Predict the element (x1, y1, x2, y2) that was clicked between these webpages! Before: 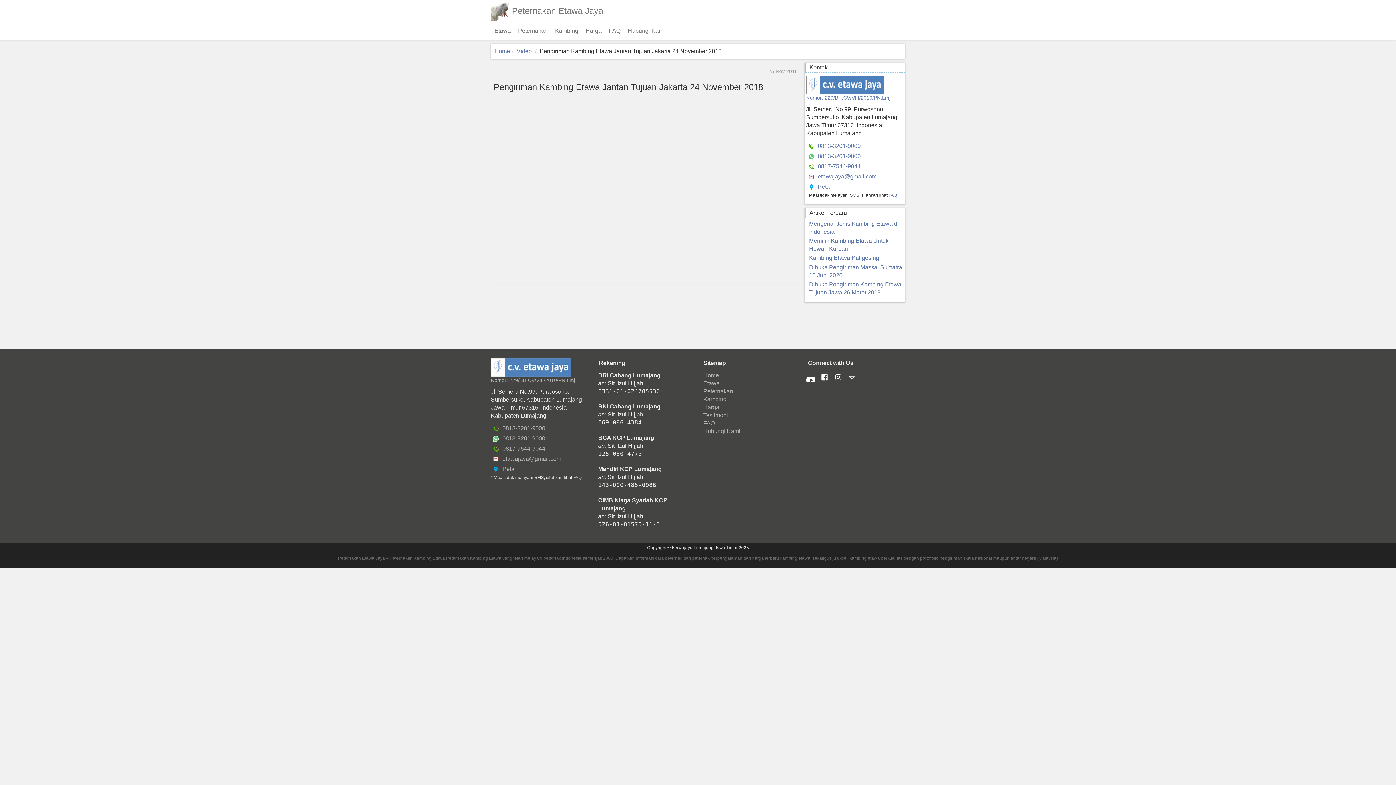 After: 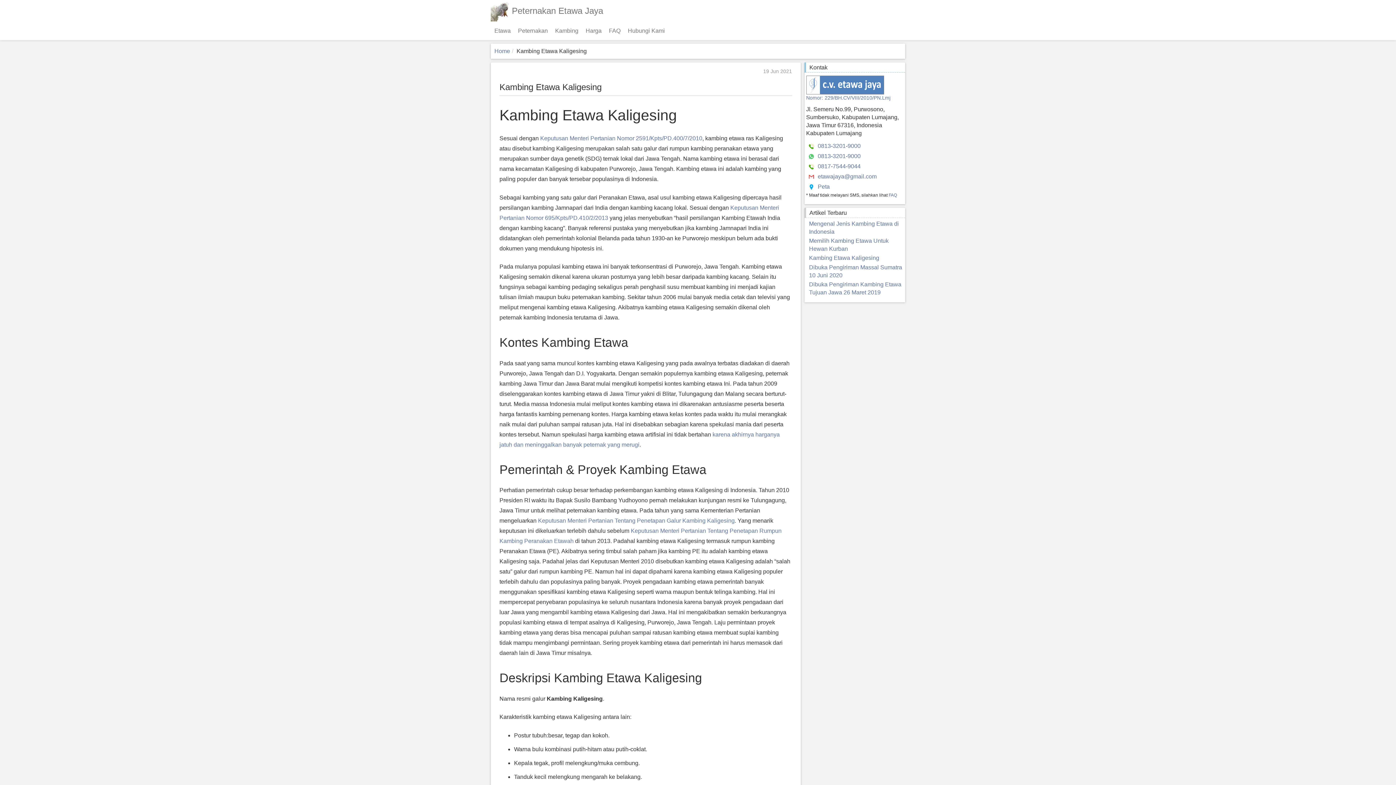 Action: bbox: (809, 255, 879, 261) label: Kambing Etawa Kaligesing